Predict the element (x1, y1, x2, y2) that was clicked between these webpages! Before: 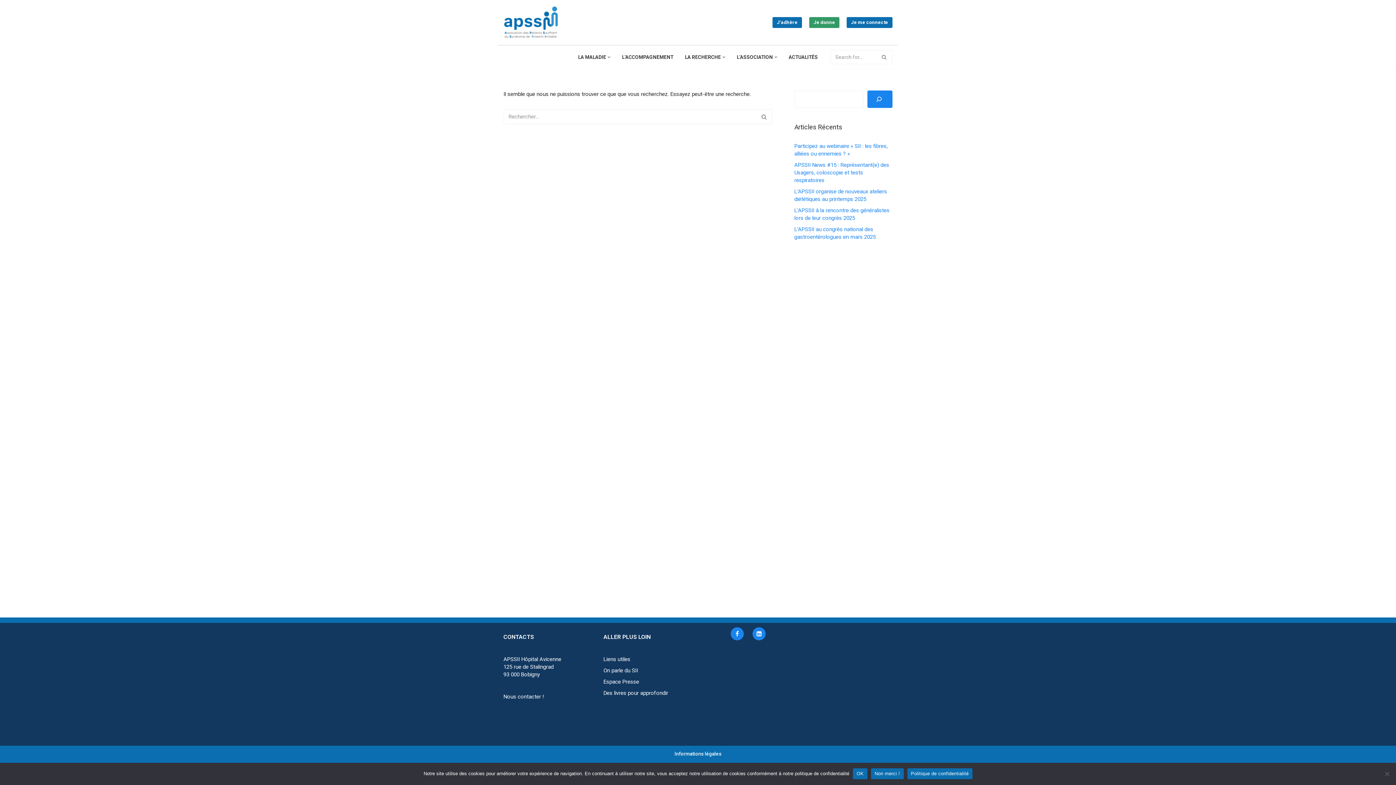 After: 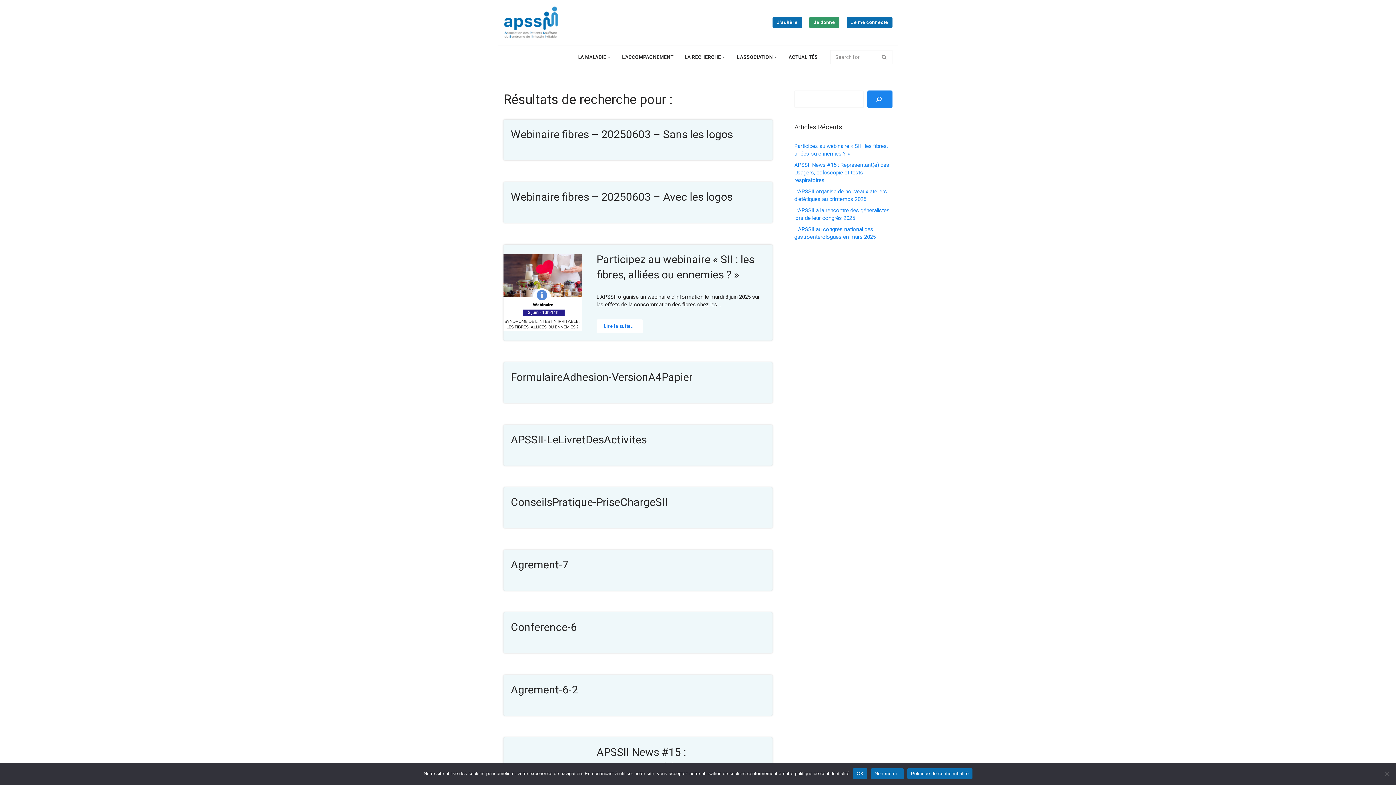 Action: bbox: (876, 49, 892, 64) label: Rechercher